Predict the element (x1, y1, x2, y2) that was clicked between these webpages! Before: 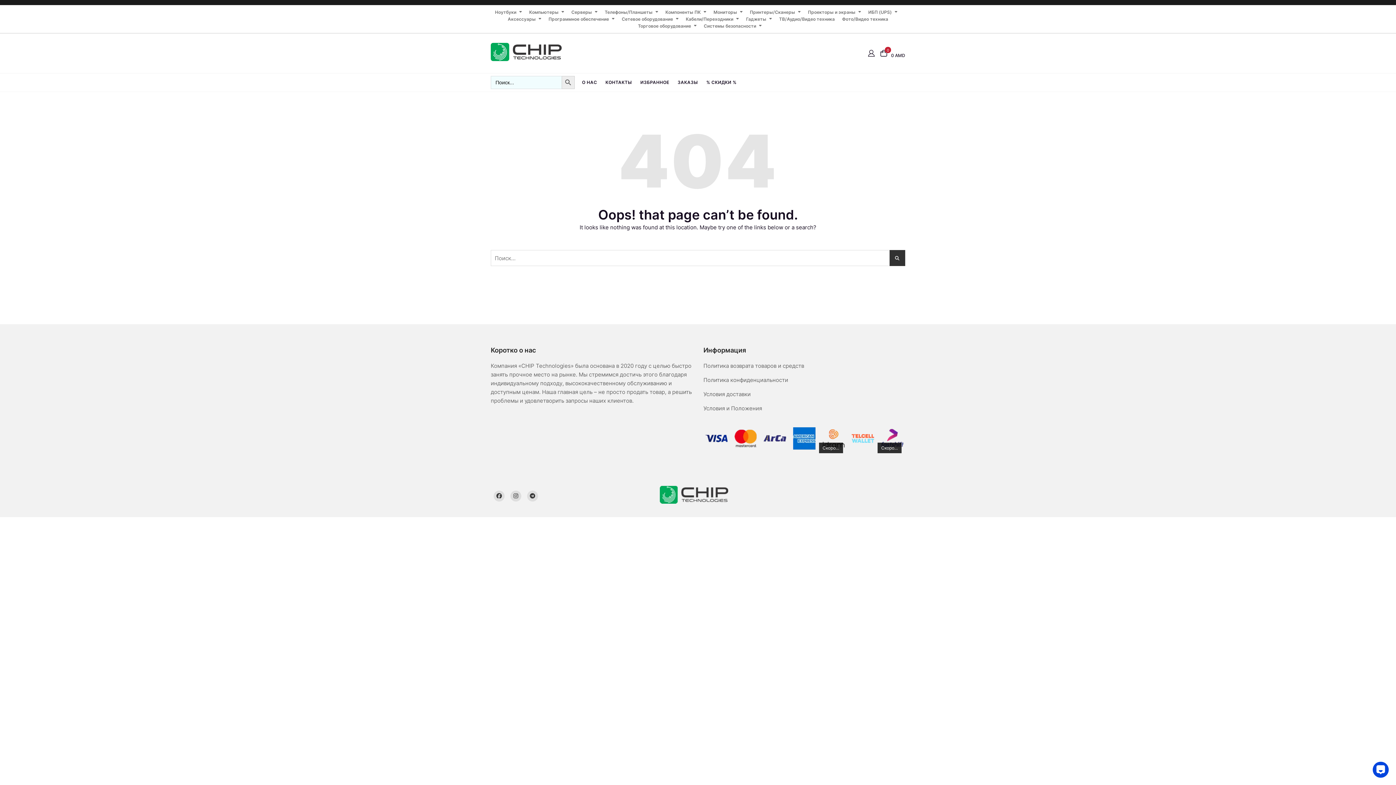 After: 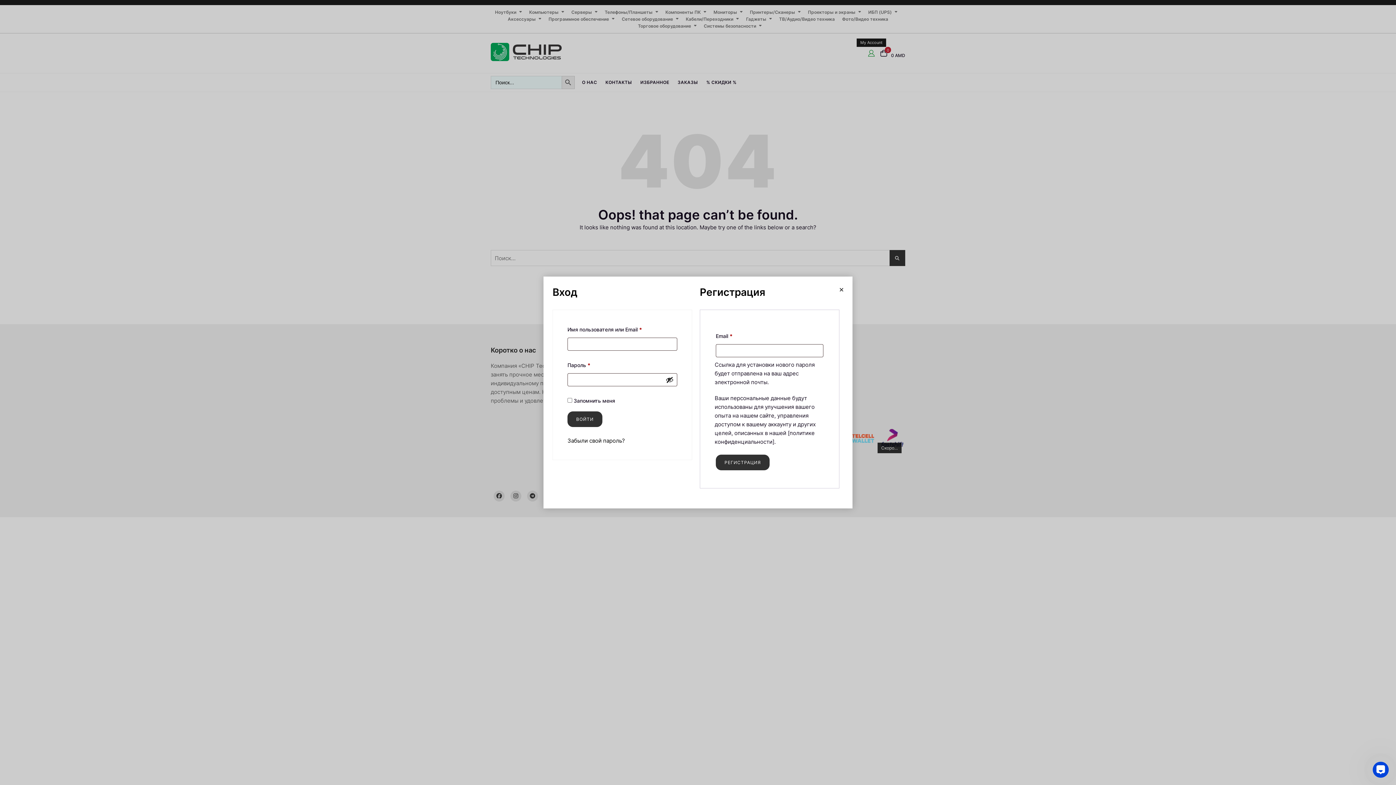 Action: bbox: (868, 48, 875, 57)